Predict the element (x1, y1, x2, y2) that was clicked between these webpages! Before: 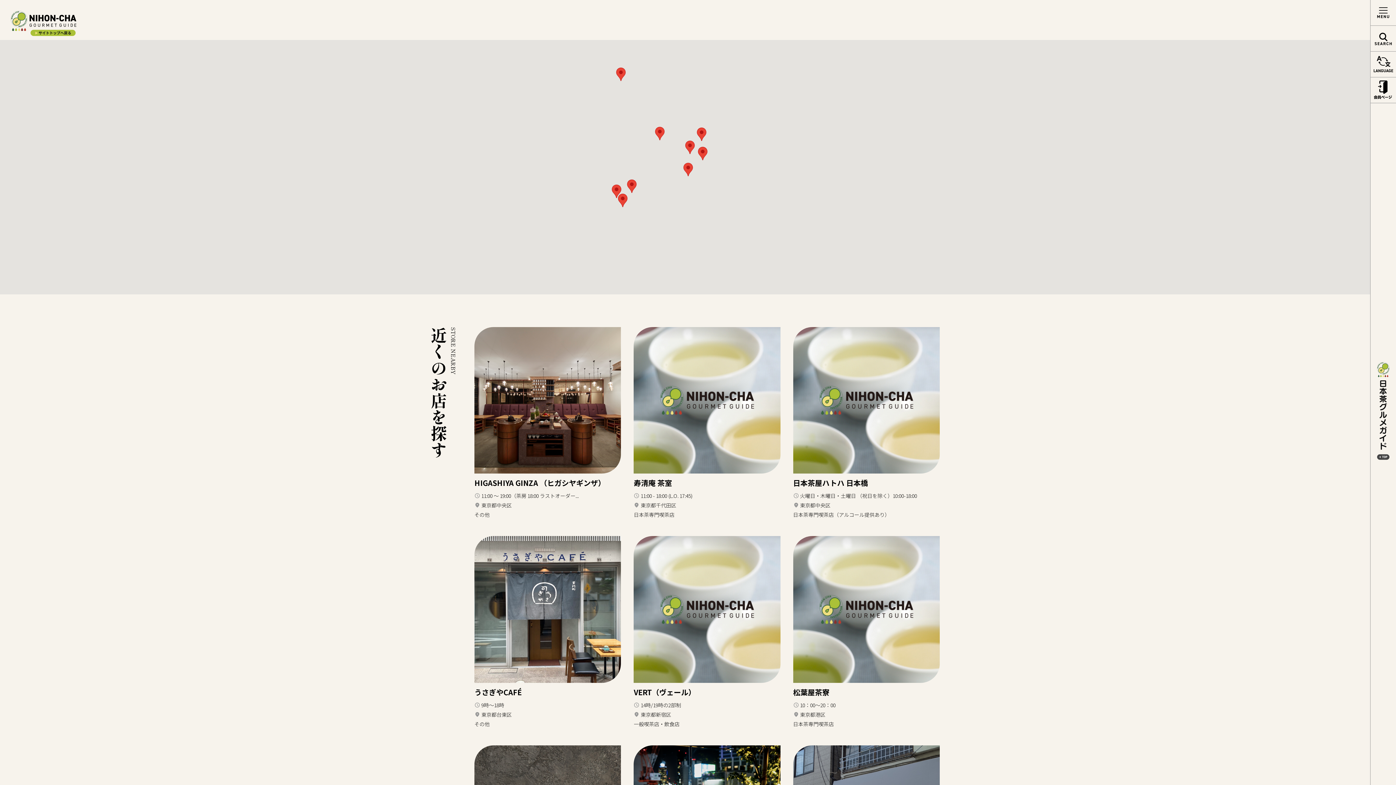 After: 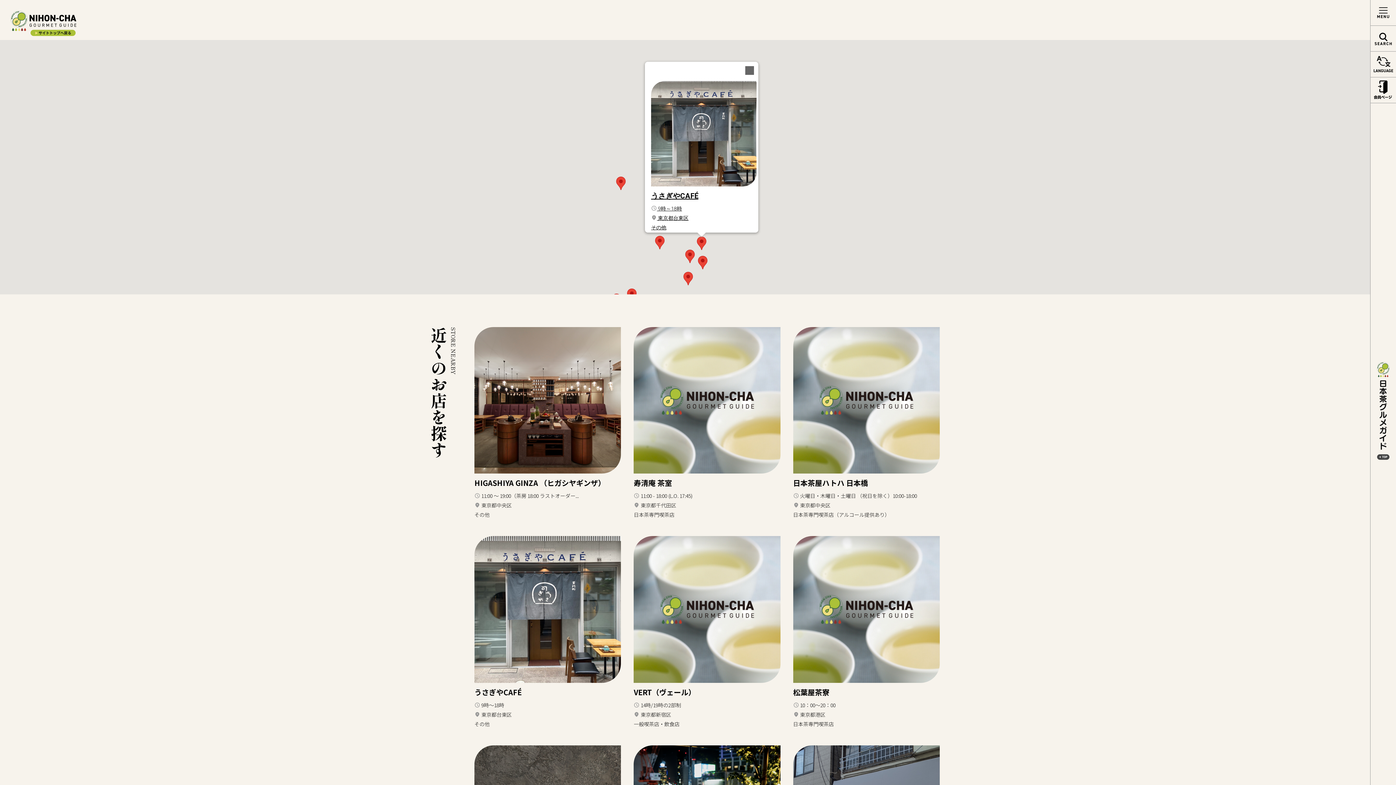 Action: bbox: (697, 127, 706, 141)